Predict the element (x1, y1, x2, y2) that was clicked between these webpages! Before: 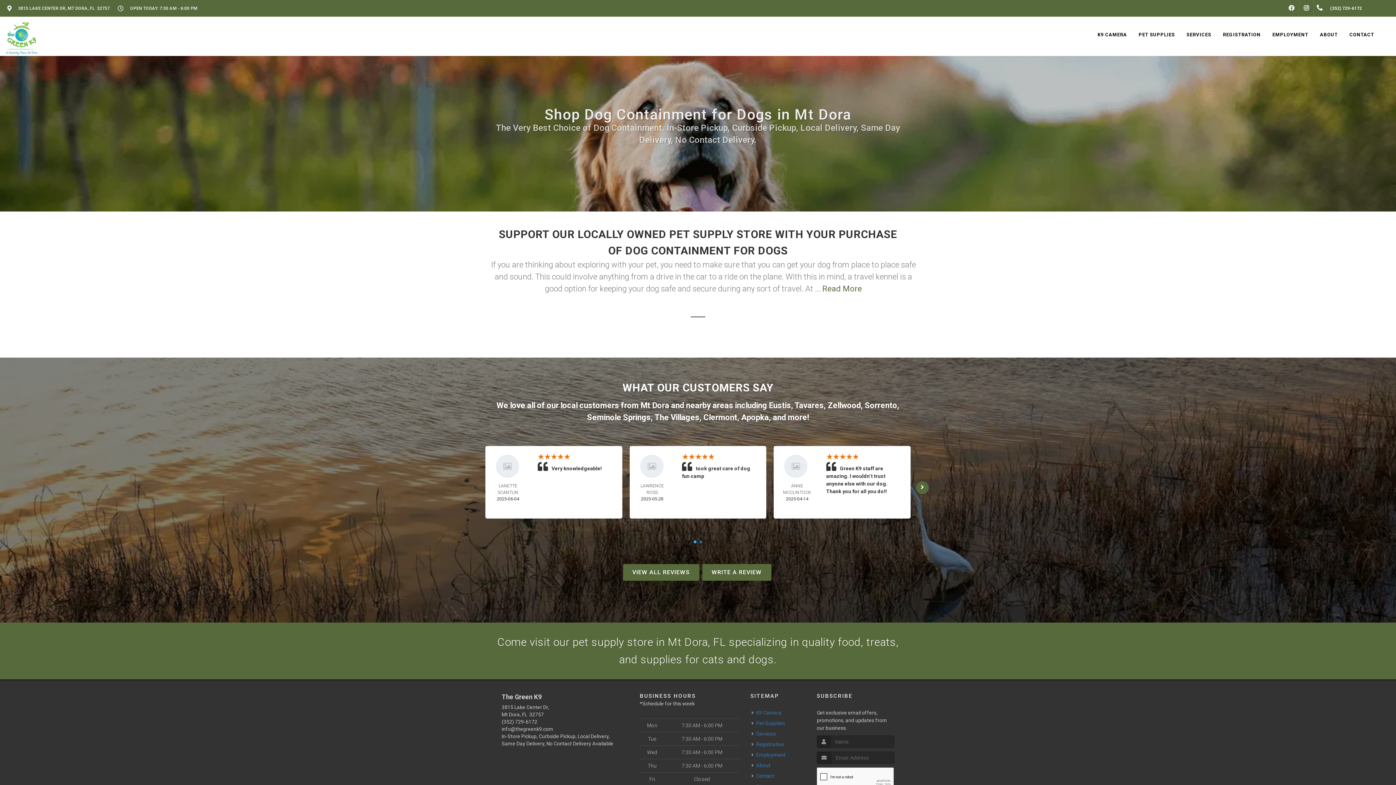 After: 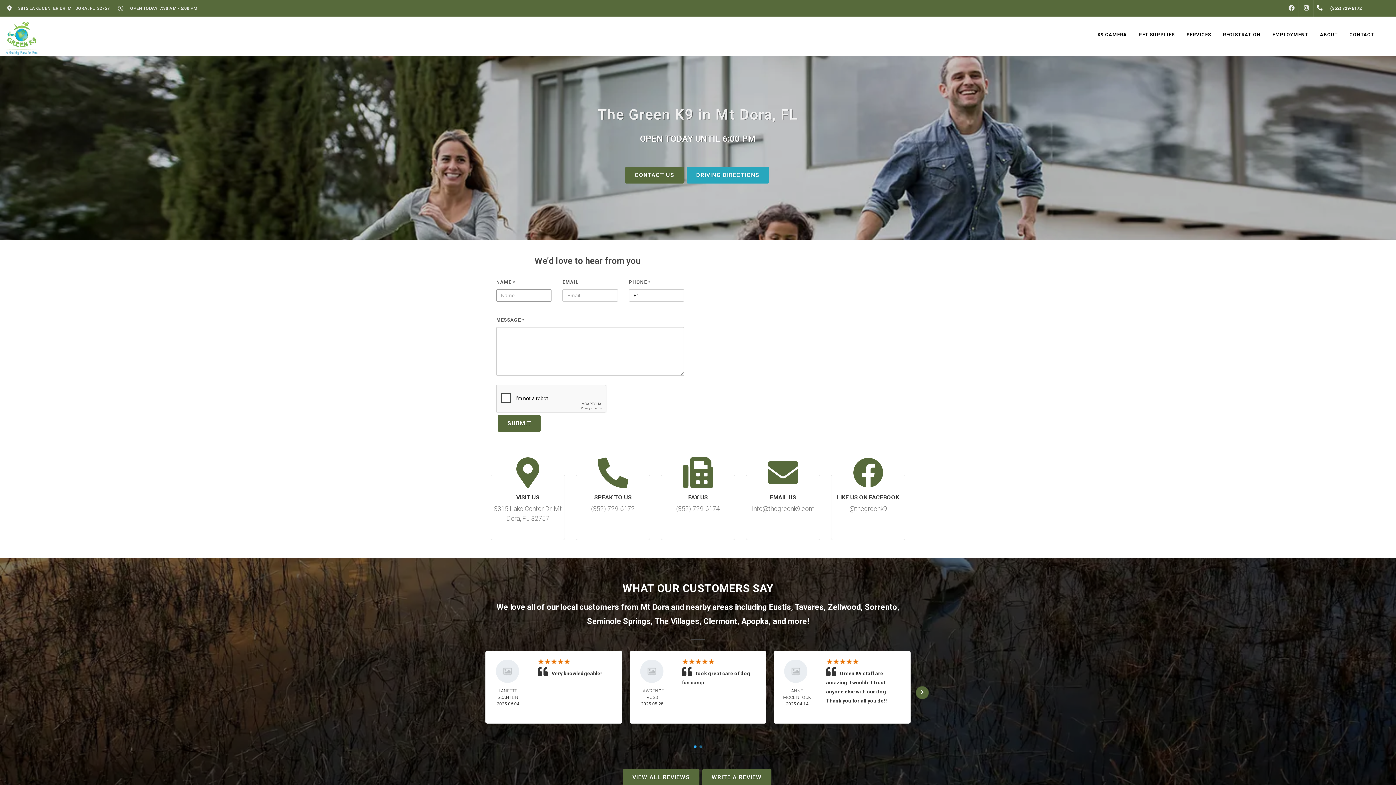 Action: label: CONTACT bbox: (1344, 16, 1380, 53)